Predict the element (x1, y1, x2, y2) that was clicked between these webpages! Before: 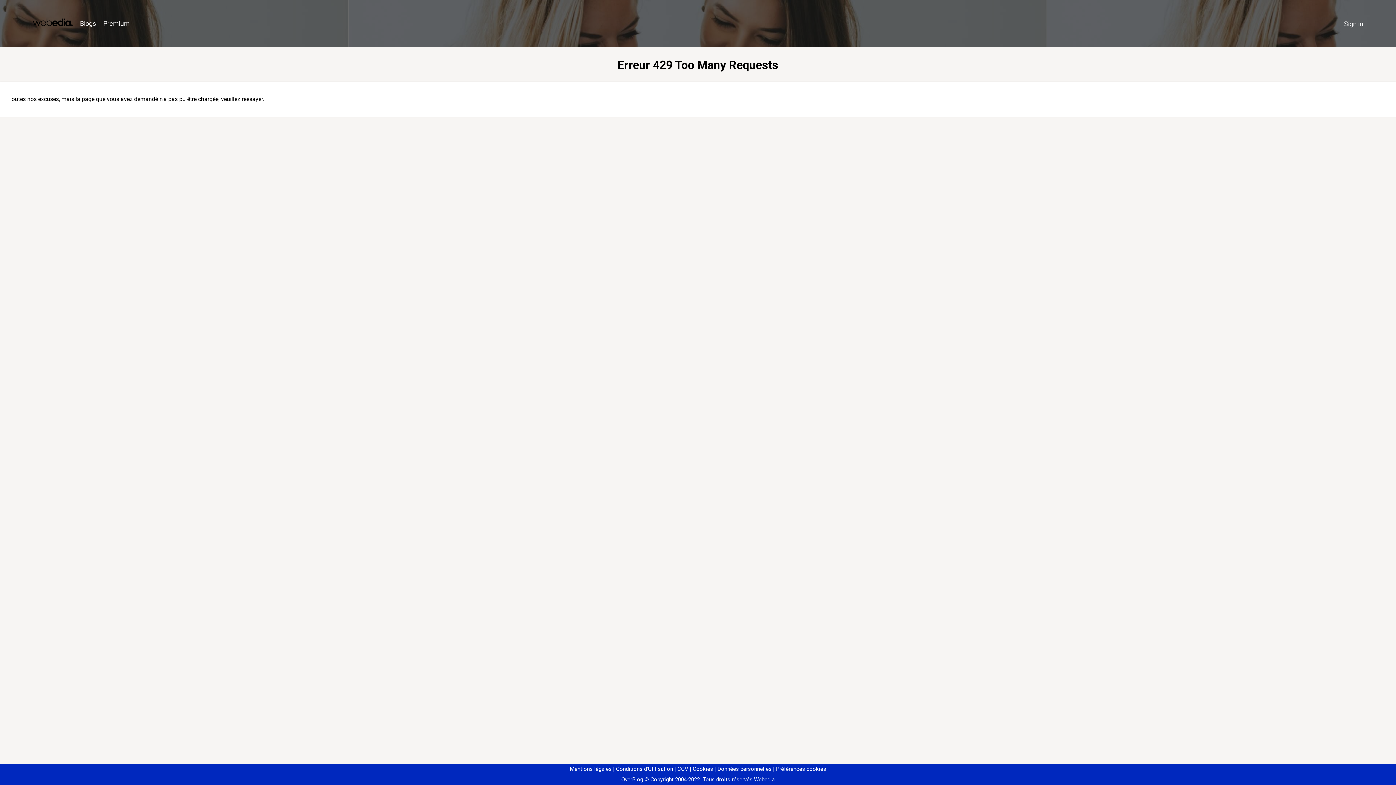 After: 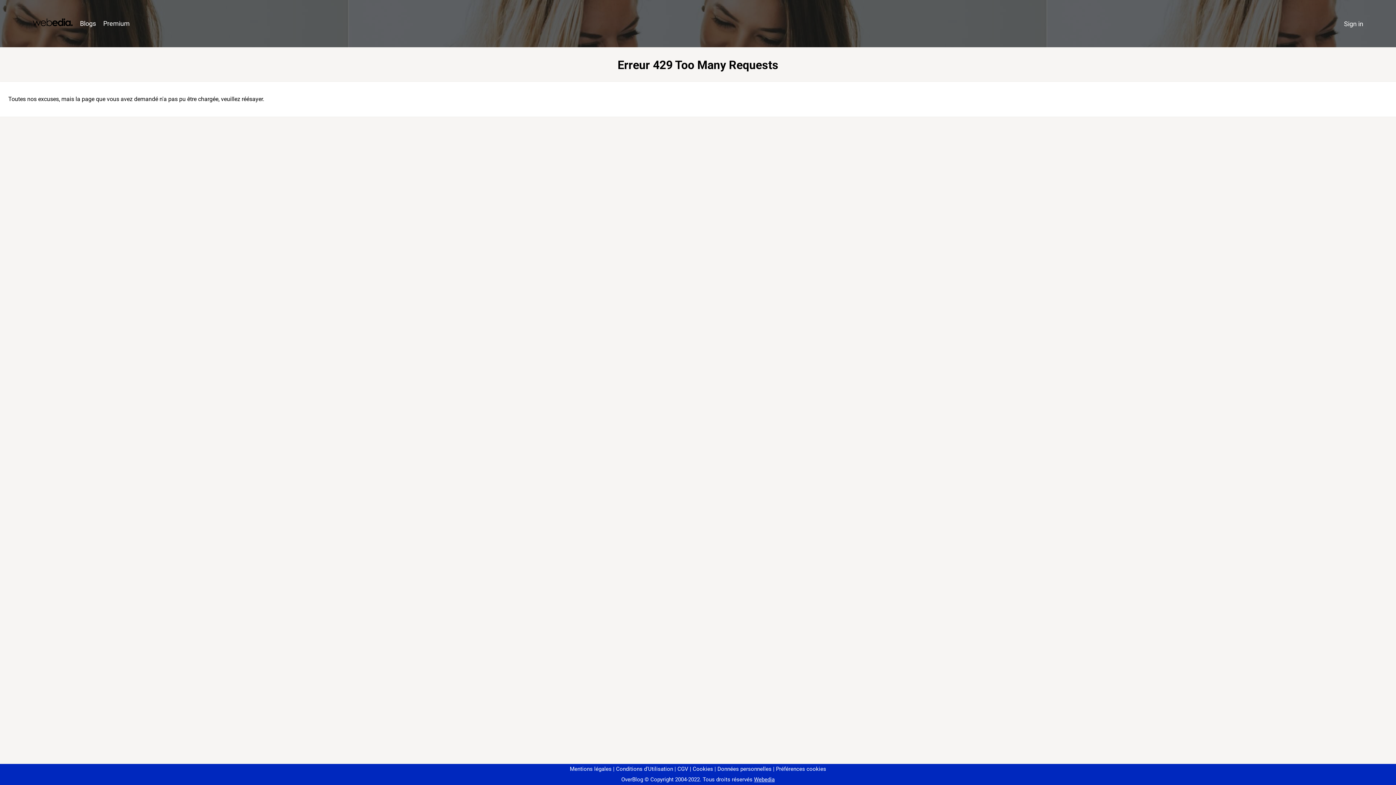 Action: bbox: (773, 766, 826, 772) label: Préférences cookies